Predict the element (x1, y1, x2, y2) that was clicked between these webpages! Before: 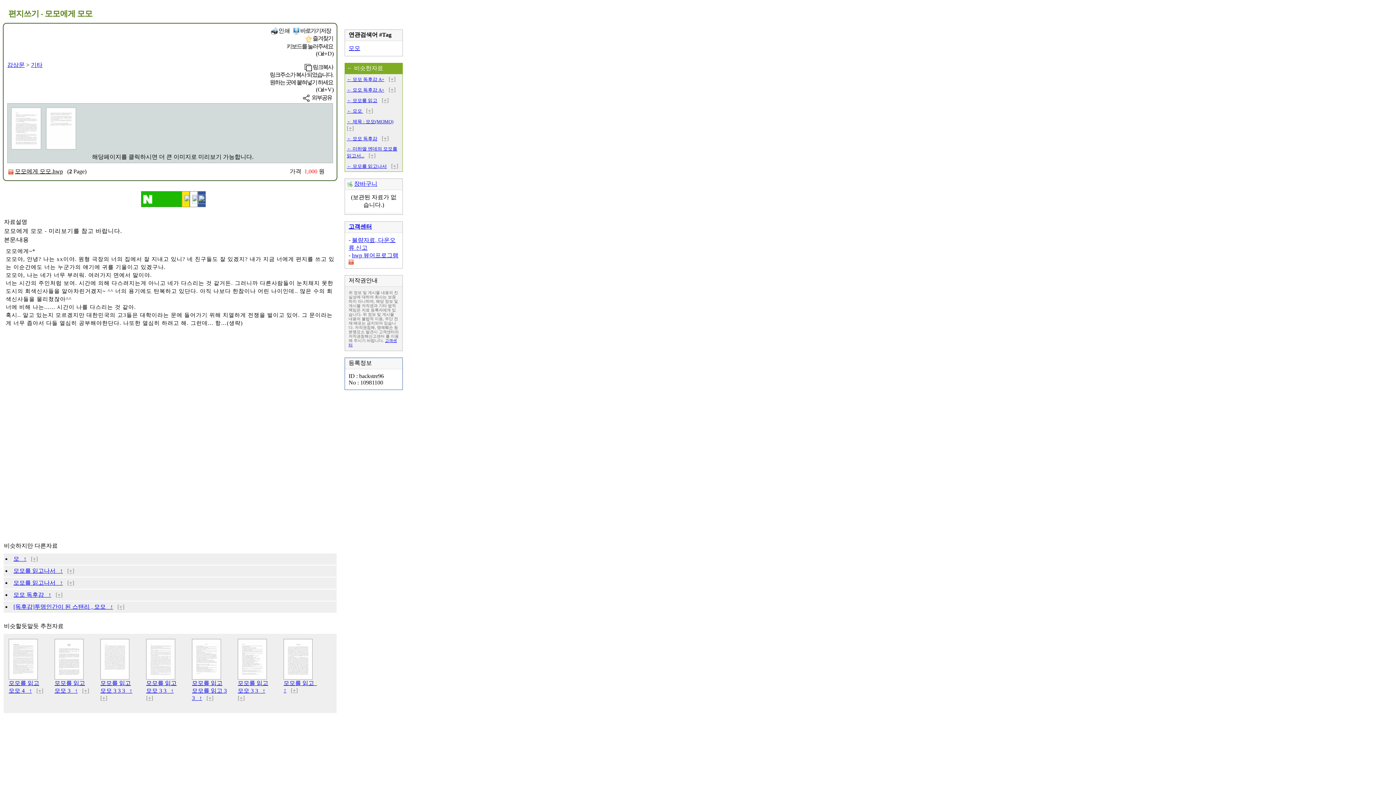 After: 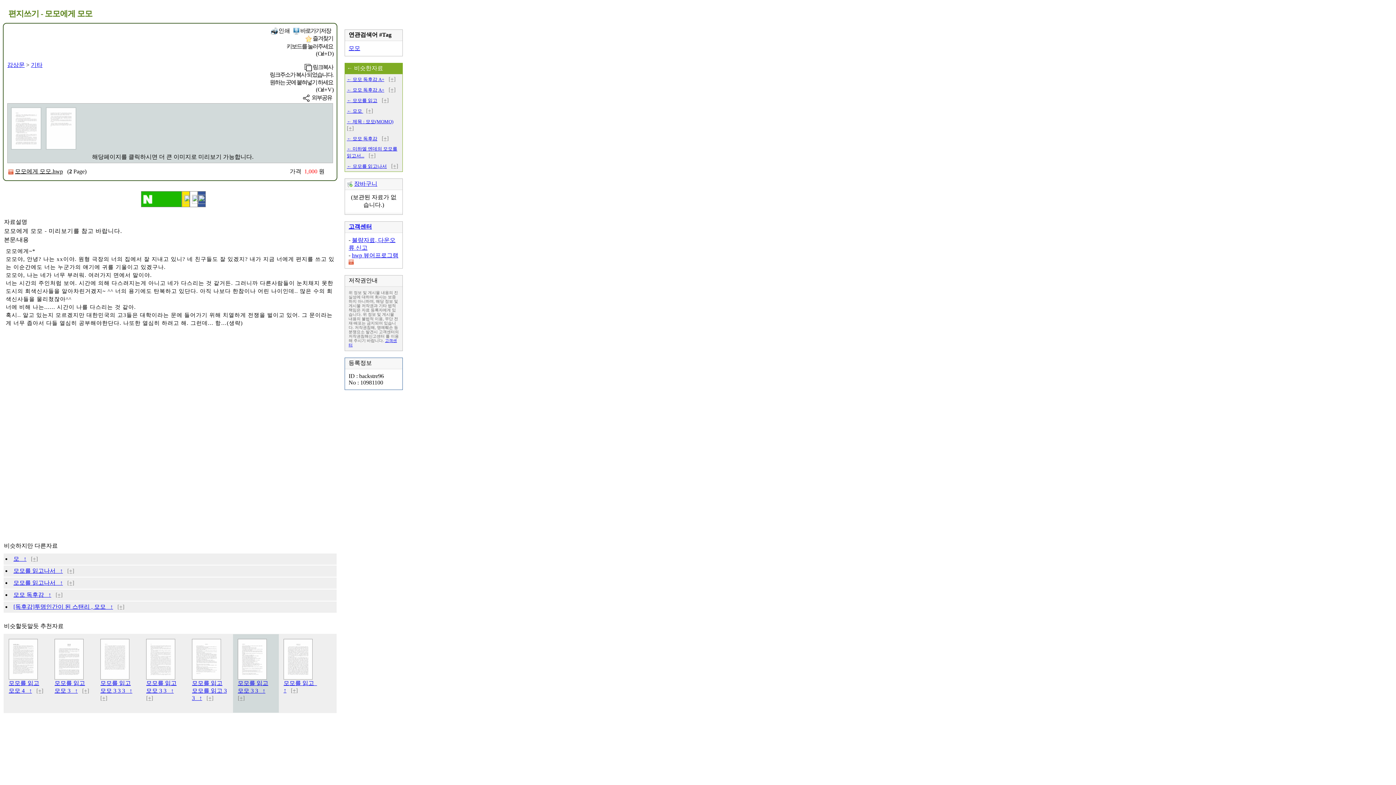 Action: label: [+] bbox: (237, 695, 244, 701)